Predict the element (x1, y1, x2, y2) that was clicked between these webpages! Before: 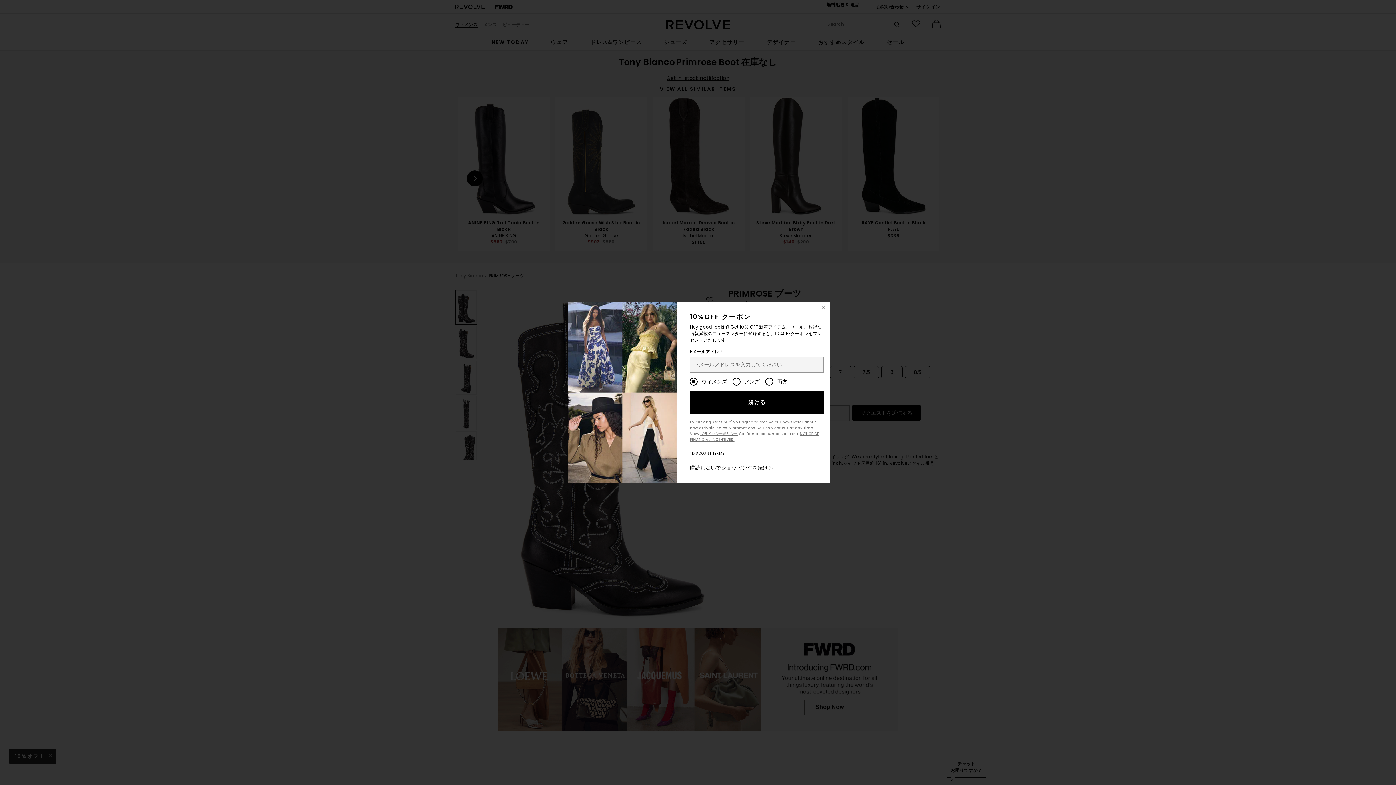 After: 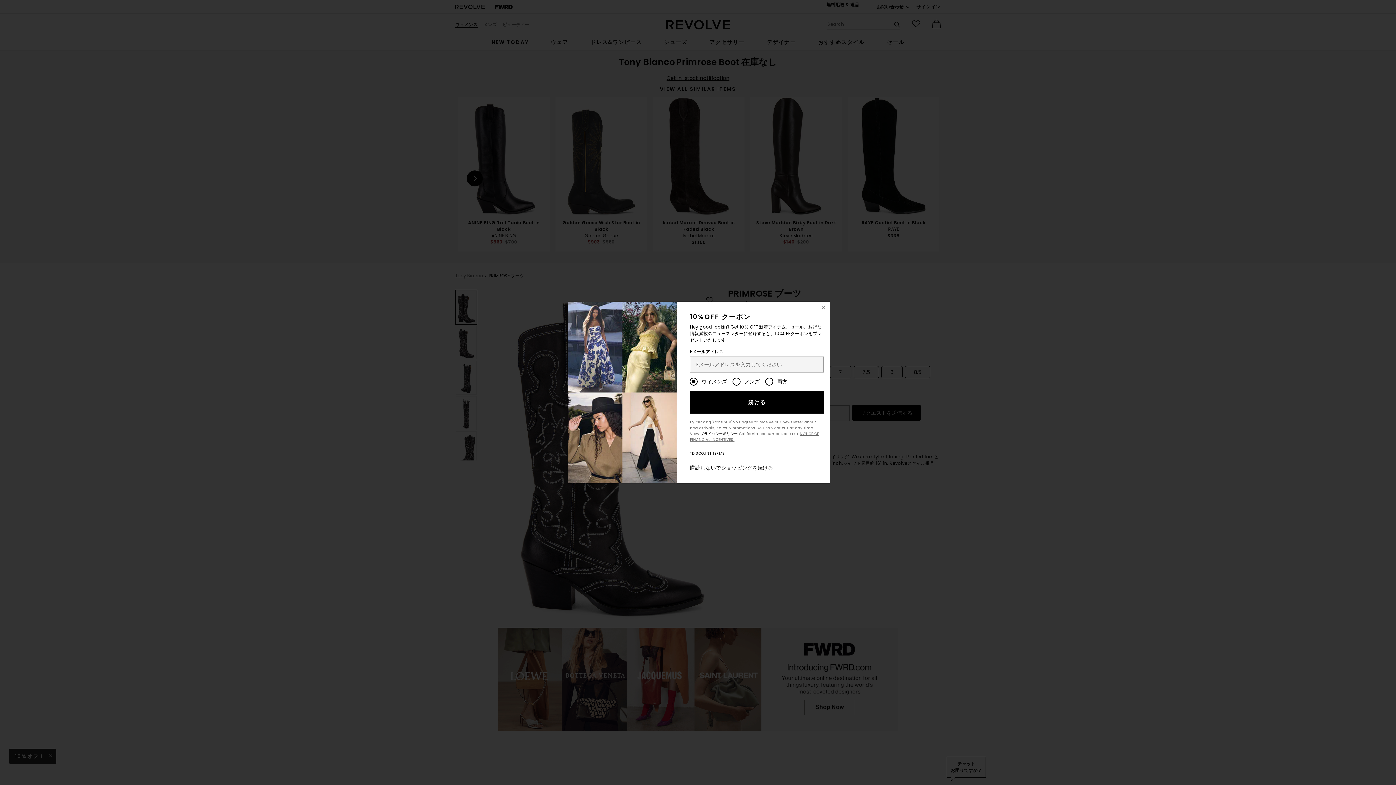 Action: bbox: (700, 431, 738, 436) label: プライバシーポリシー